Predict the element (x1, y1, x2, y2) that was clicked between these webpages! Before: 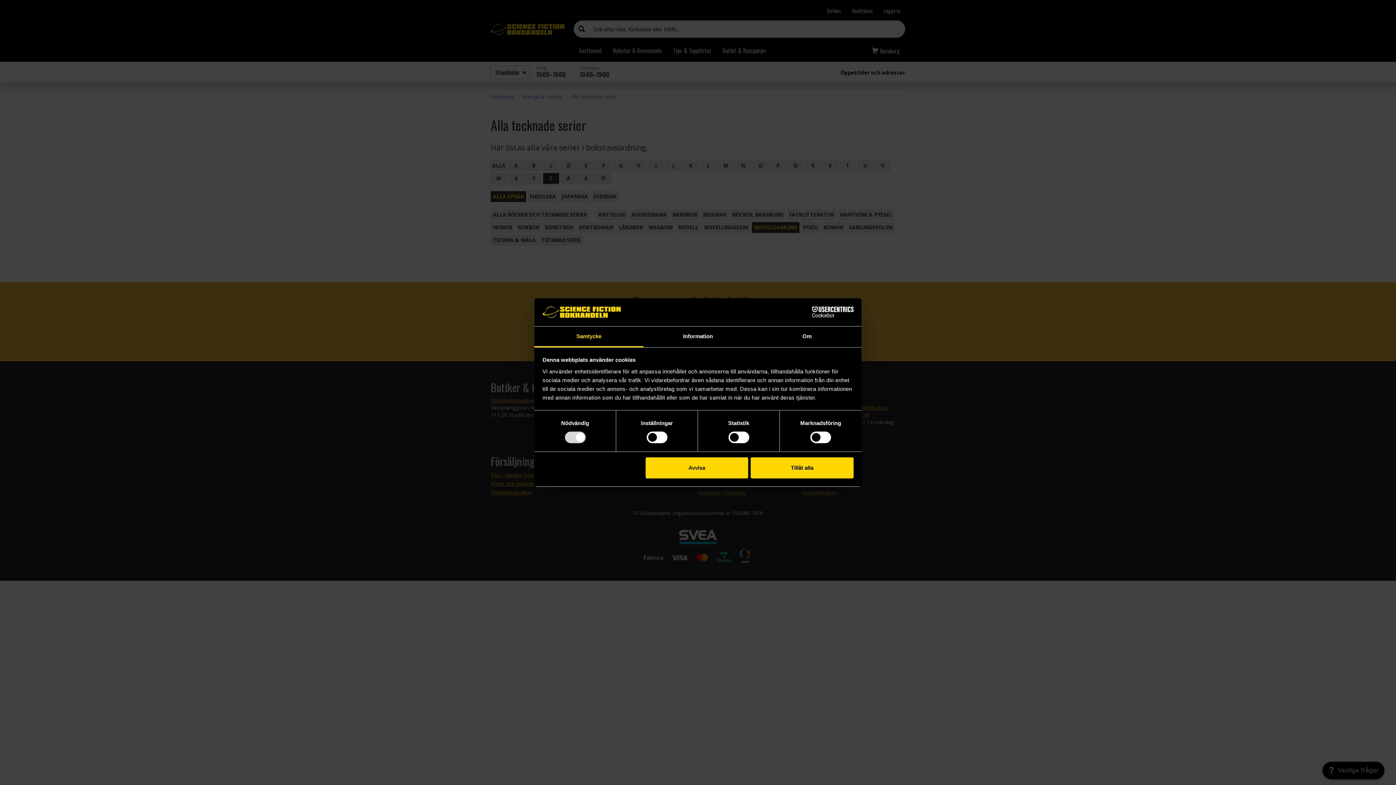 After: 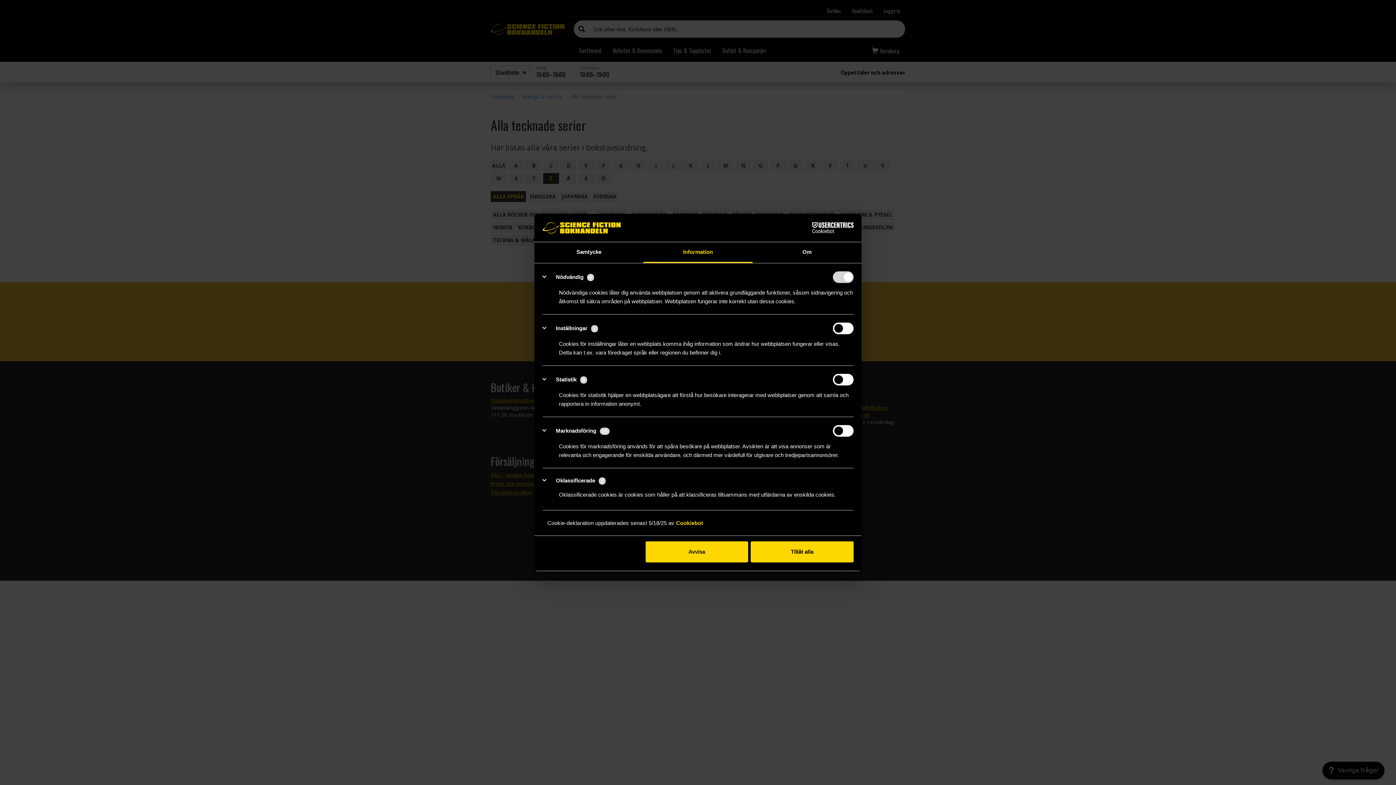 Action: label: Information bbox: (643, 326, 752, 347)